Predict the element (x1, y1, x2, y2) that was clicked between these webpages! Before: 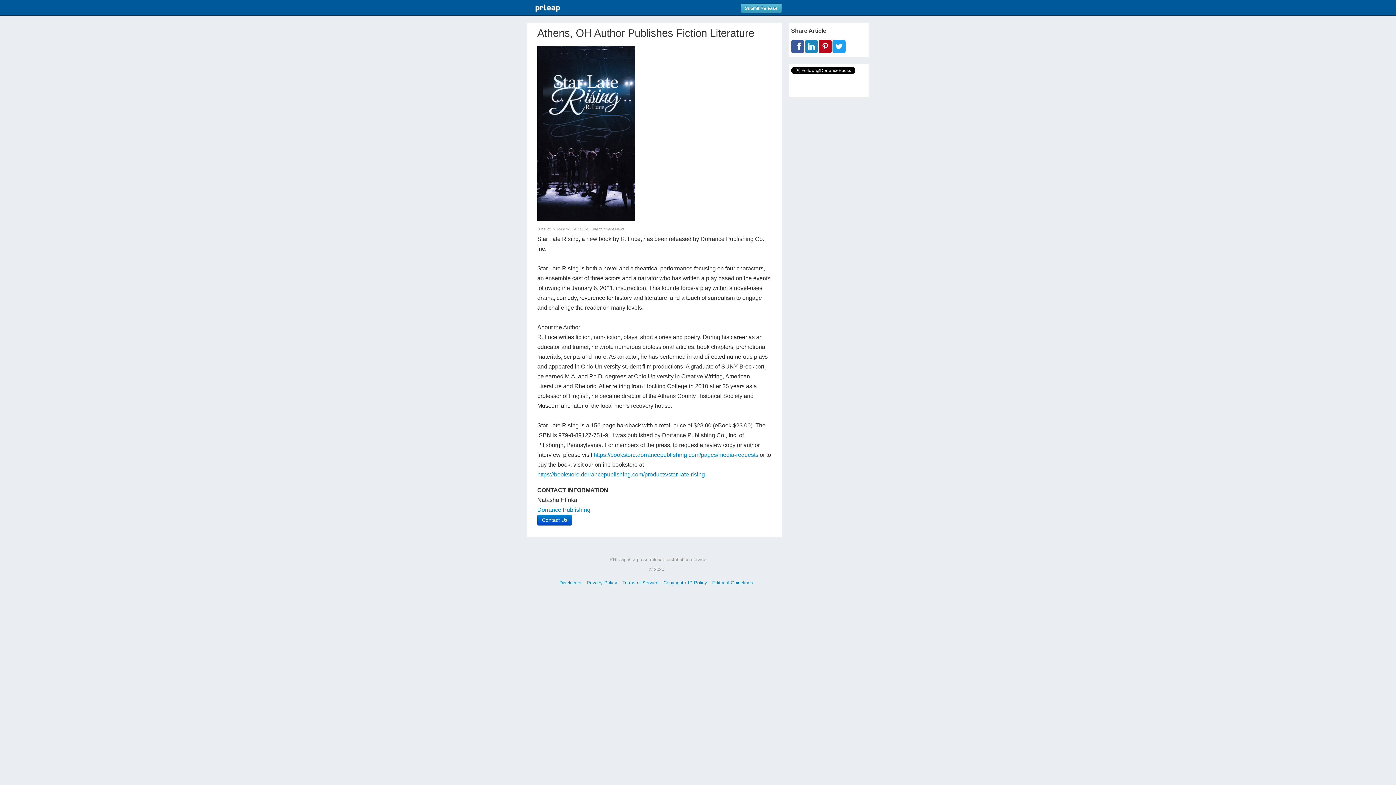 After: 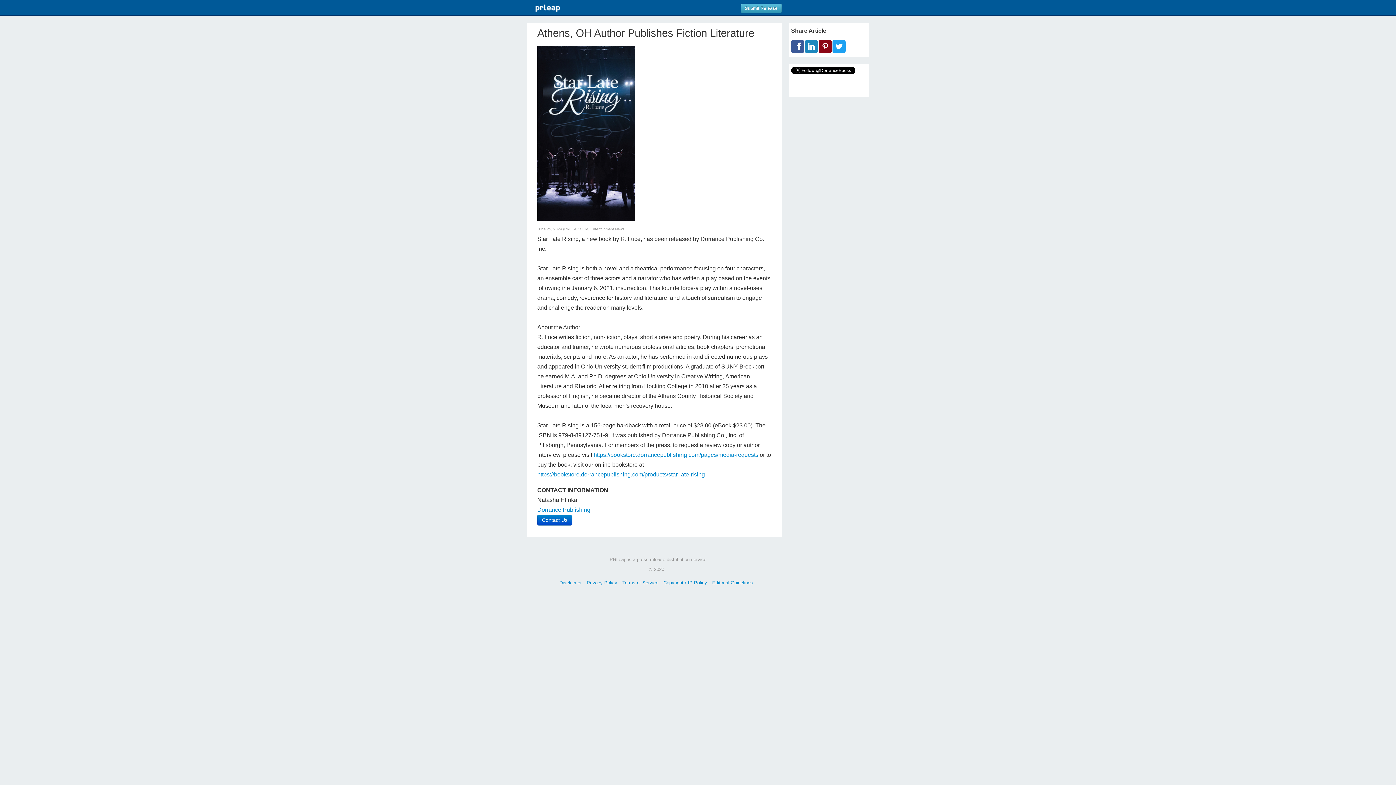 Action: bbox: (818, 40, 832, 53)